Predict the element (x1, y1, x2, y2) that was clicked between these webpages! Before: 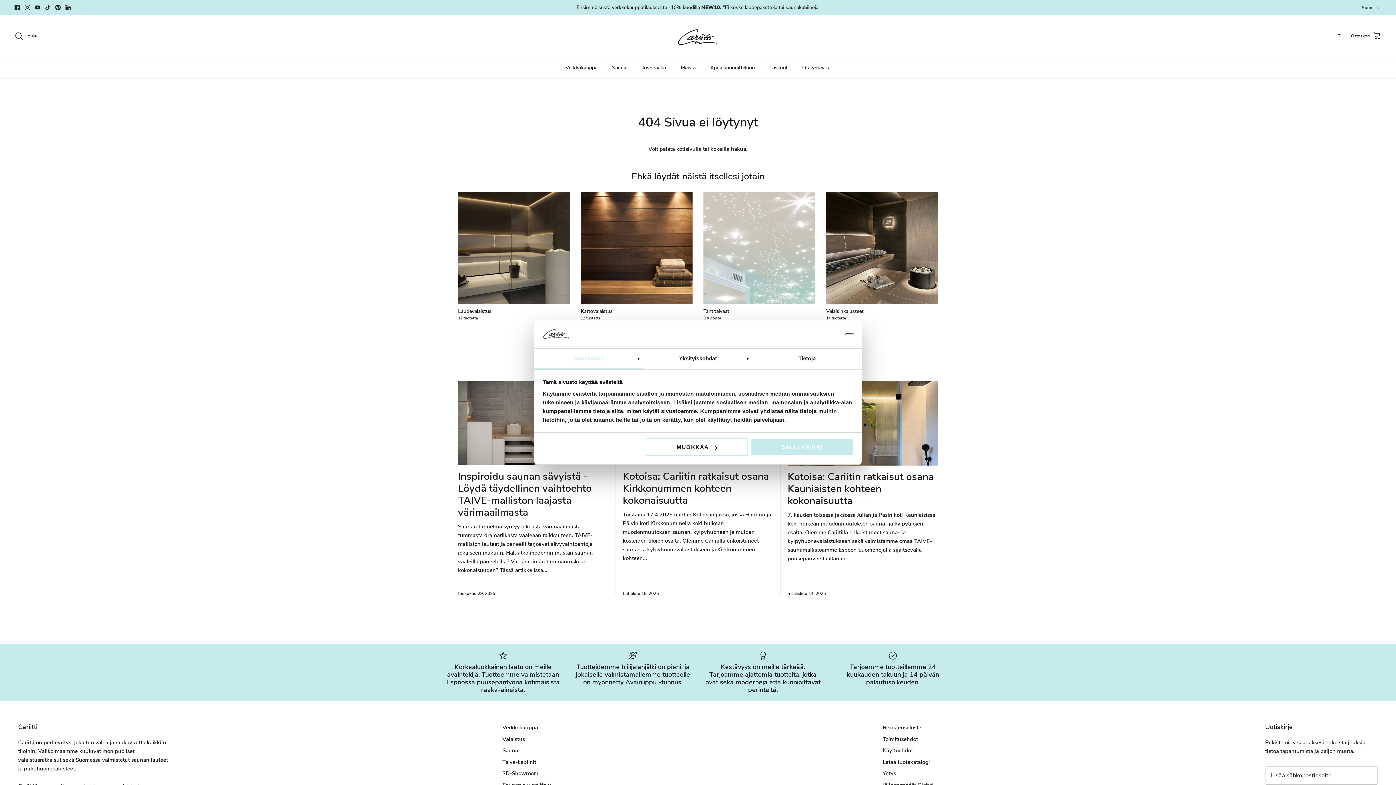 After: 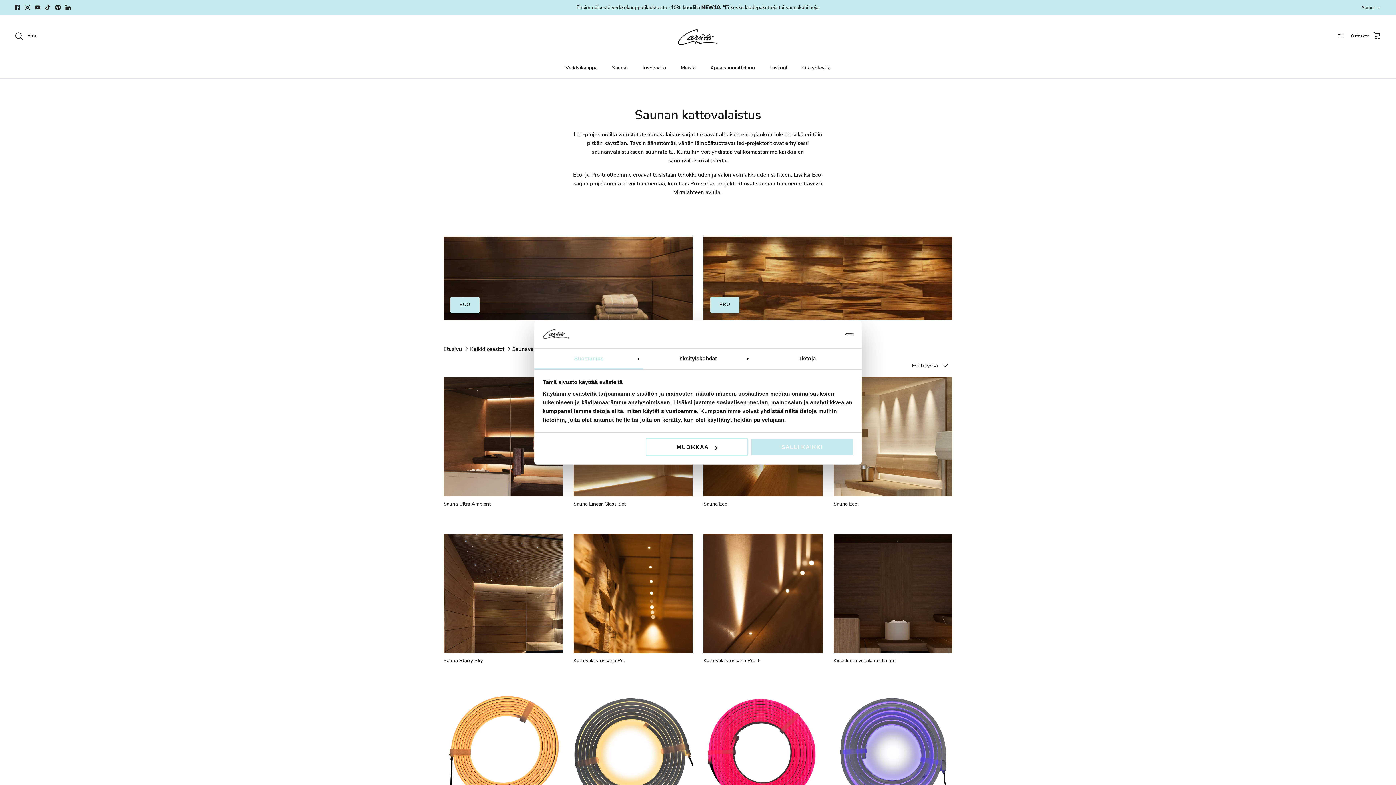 Action: bbox: (580, 192, 692, 321) label: Kattovalaistus
12 tuotetta